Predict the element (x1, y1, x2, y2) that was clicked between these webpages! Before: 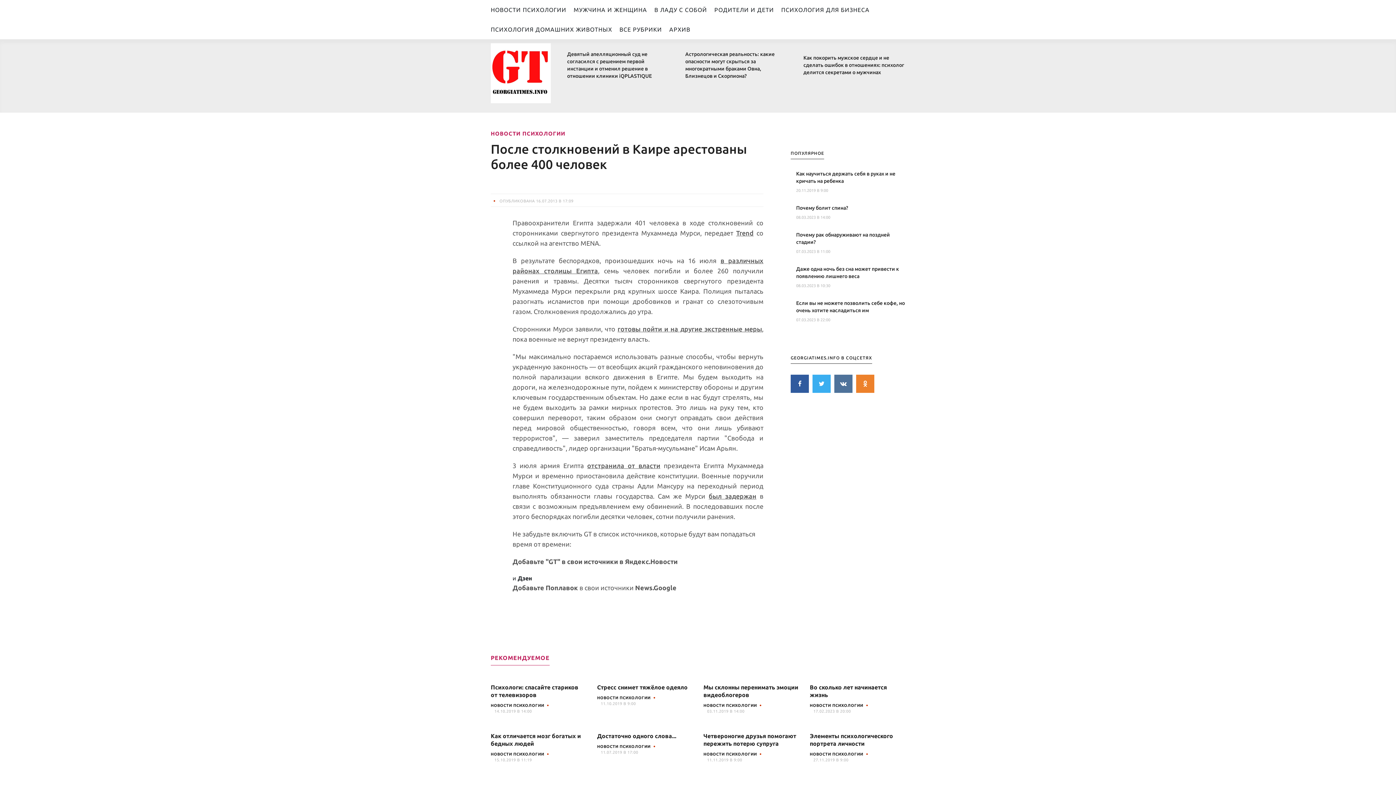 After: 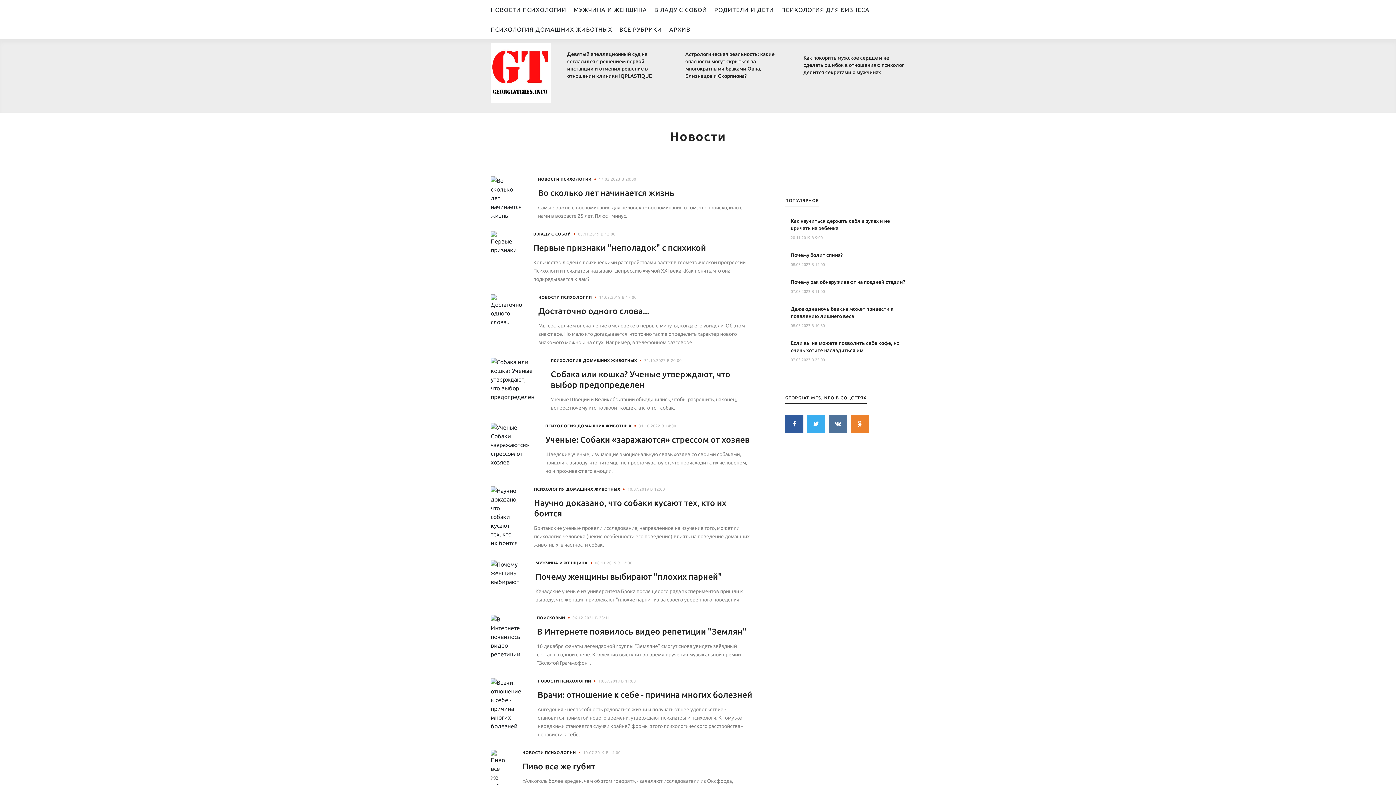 Action: label: НОВОСТИ ПСИХОЛОГИИ bbox: (597, 744, 650, 749)